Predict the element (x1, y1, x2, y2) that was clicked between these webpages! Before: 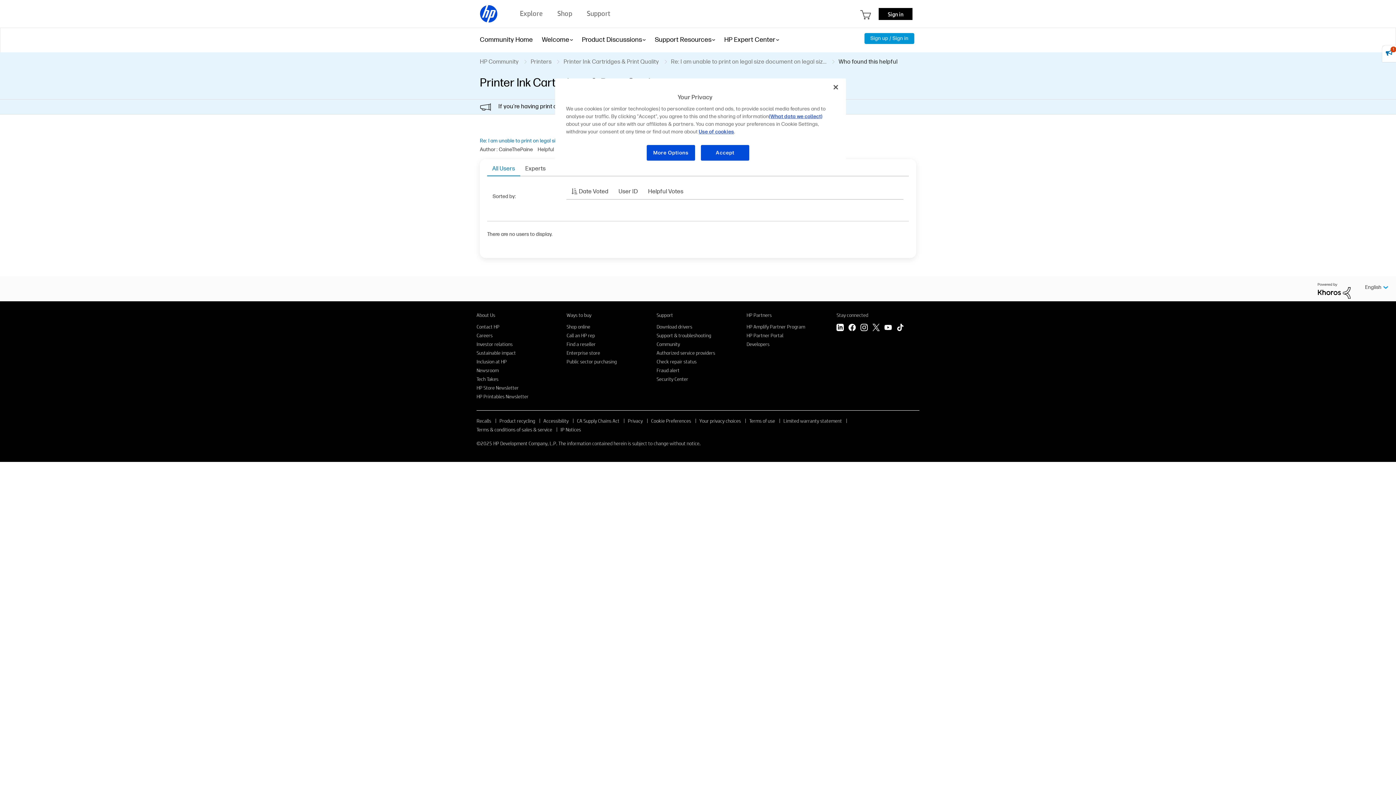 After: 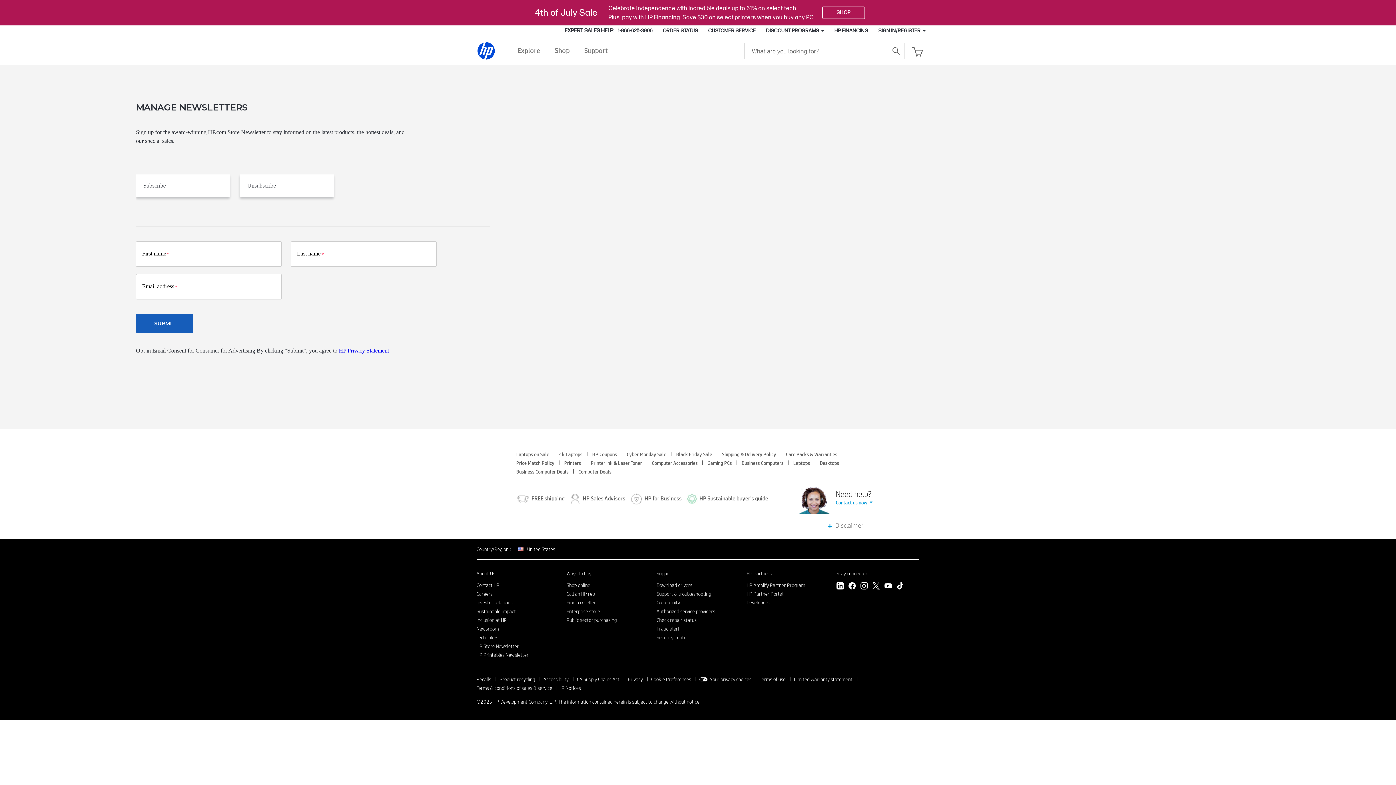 Action: bbox: (476, 384, 518, 391) label: HP Store Newsletter